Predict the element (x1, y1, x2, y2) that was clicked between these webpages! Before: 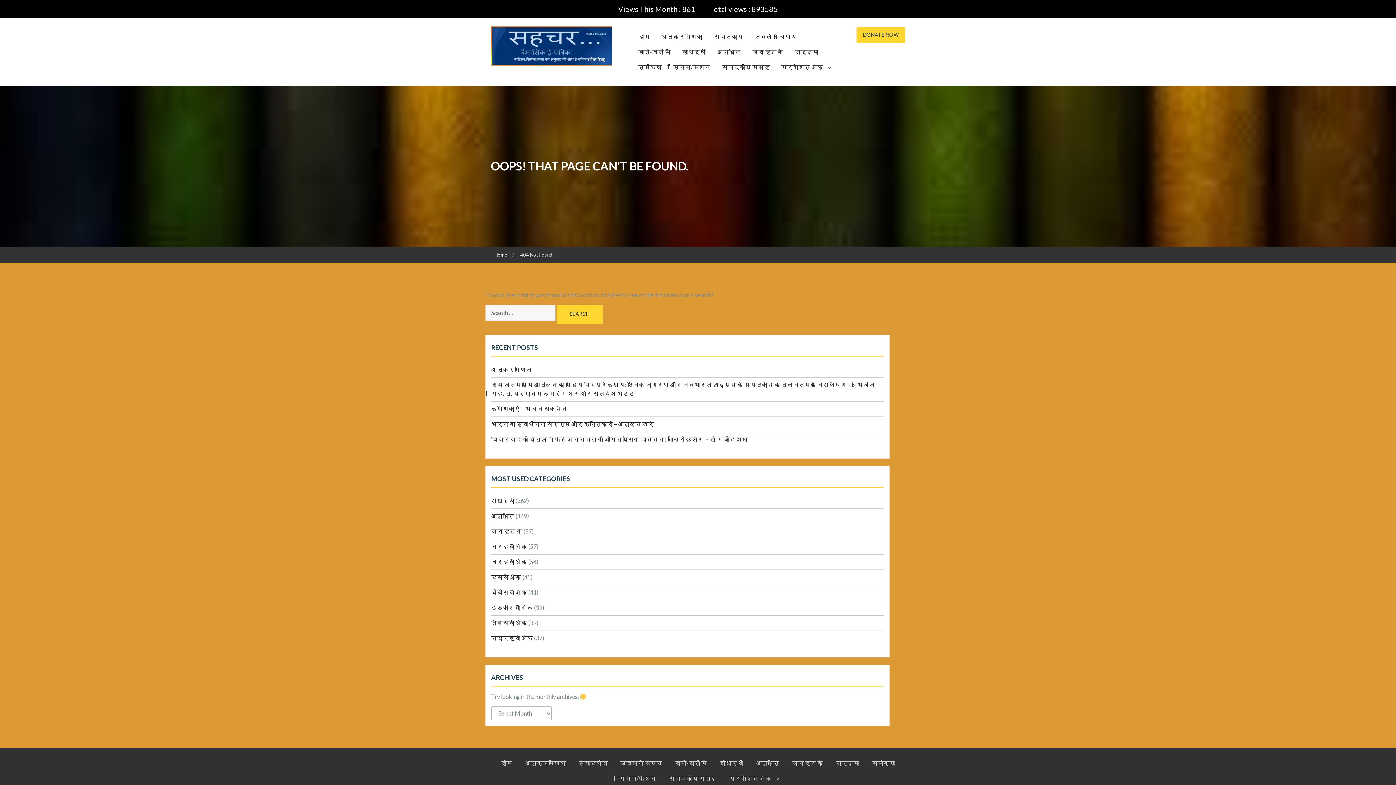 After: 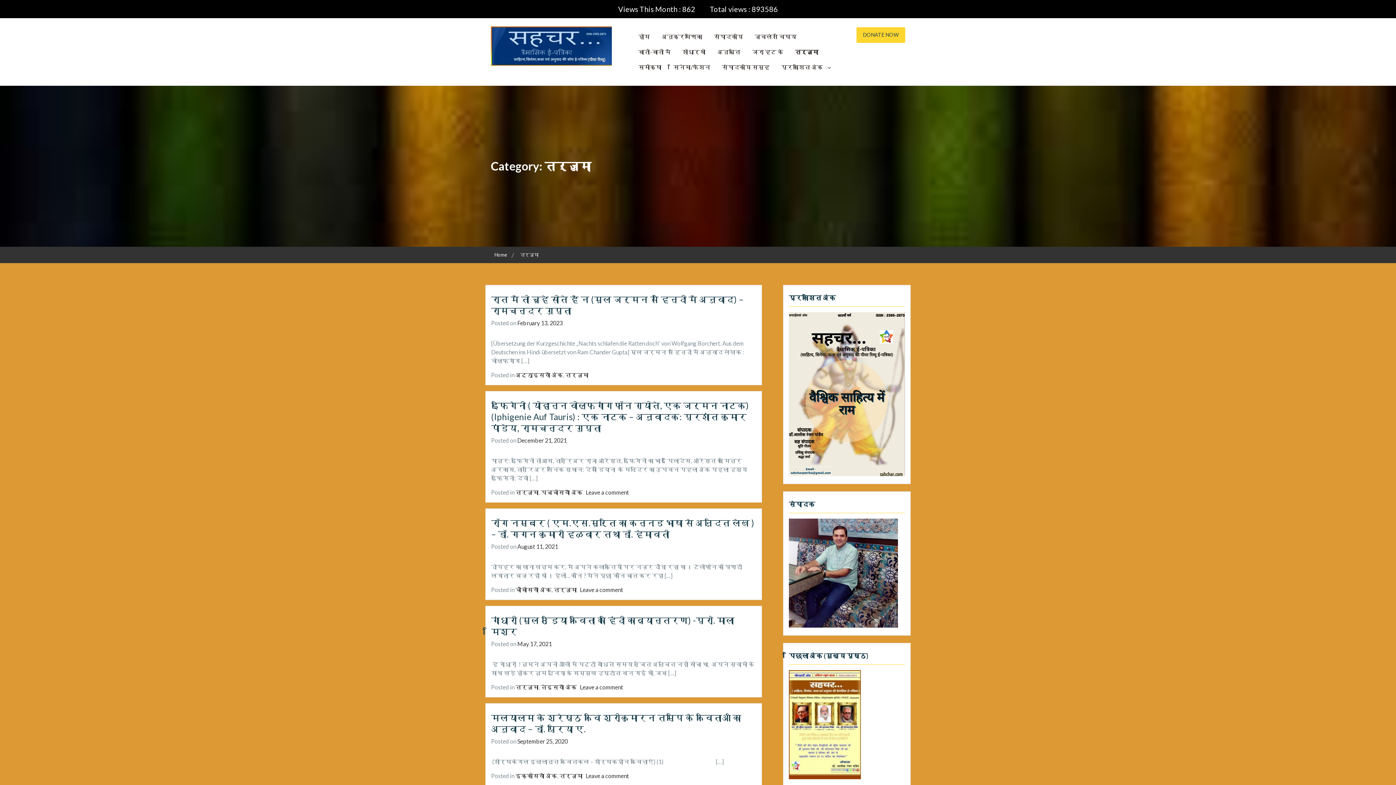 Action: bbox: (830, 755, 865, 770) label: तर्जुमा